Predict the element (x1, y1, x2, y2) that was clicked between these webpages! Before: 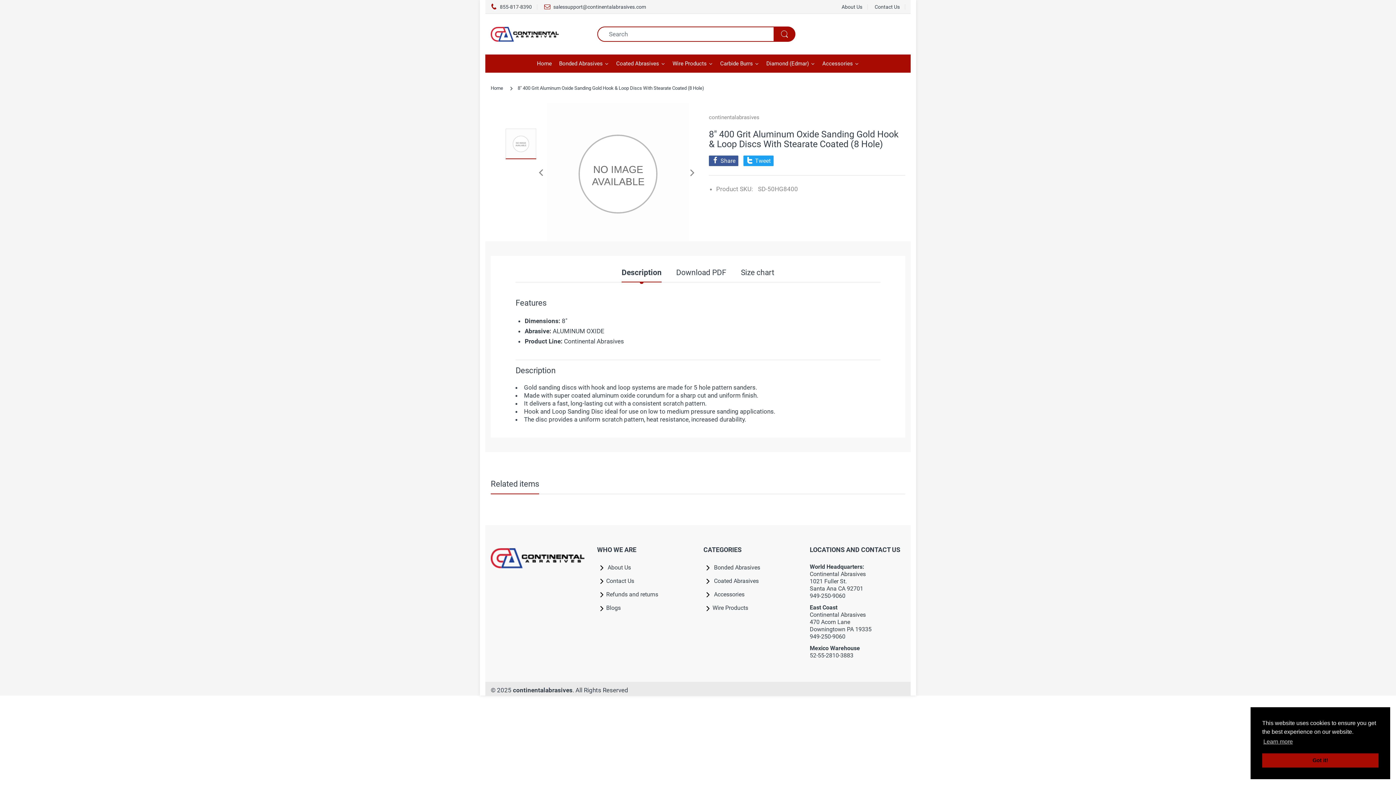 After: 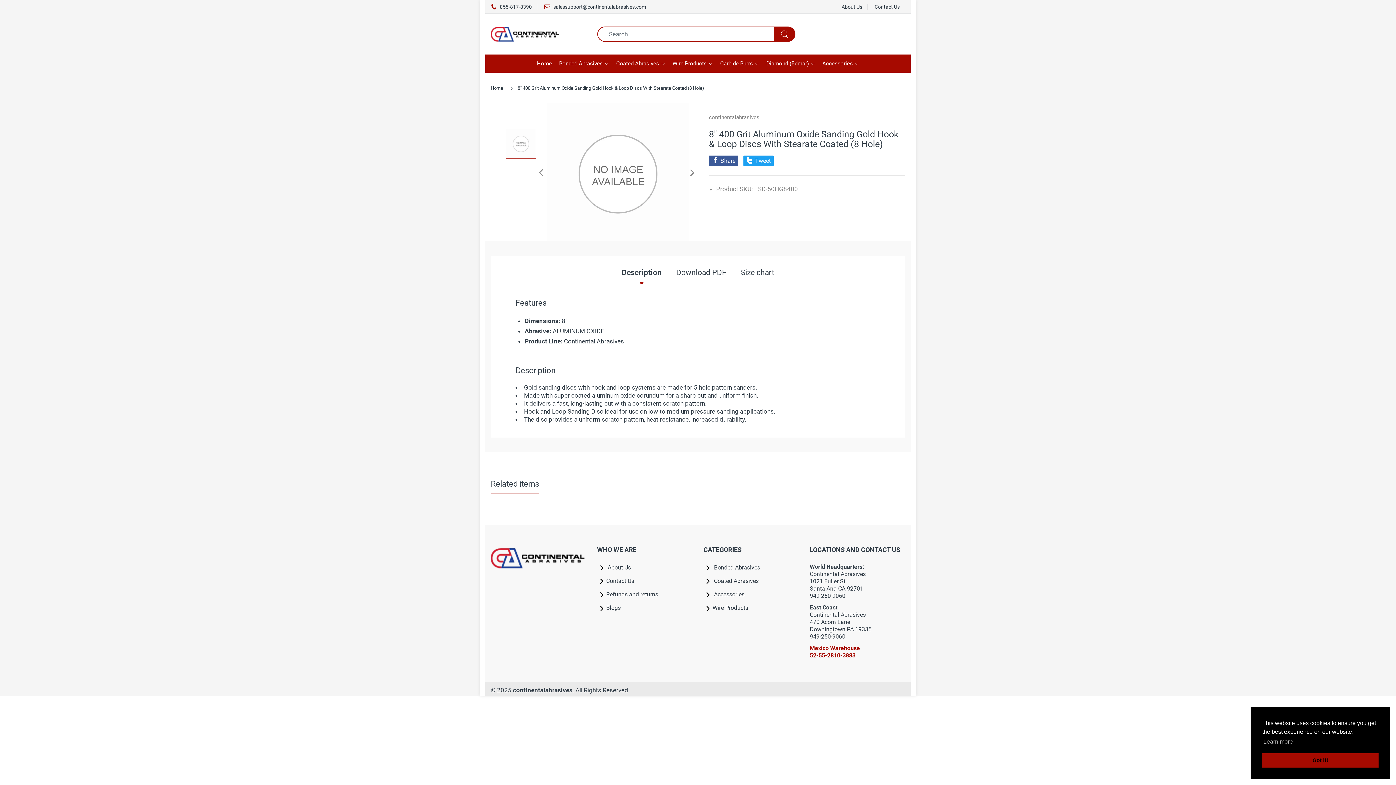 Action: label: Mexico Warehouse
52-55-2810-3883 bbox: (810, 644, 860, 659)